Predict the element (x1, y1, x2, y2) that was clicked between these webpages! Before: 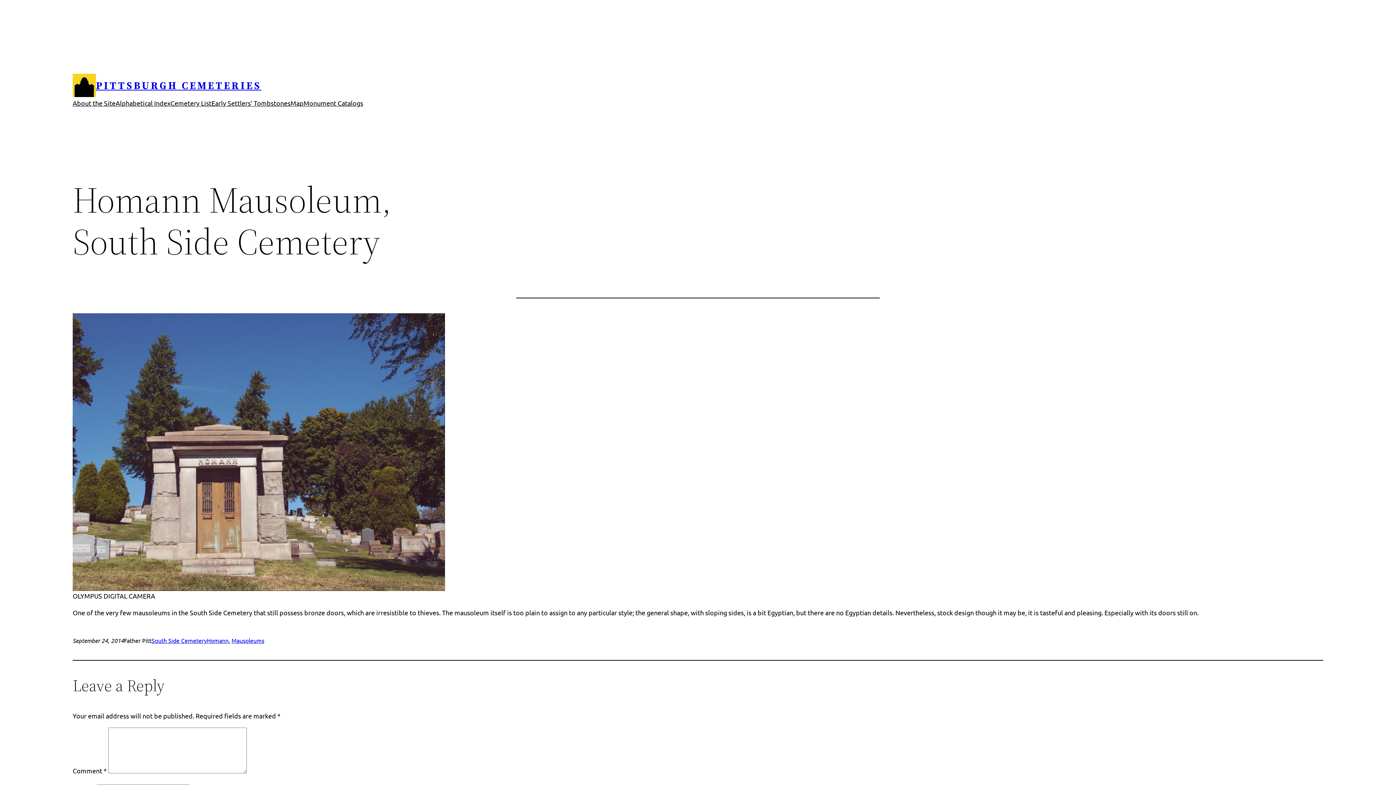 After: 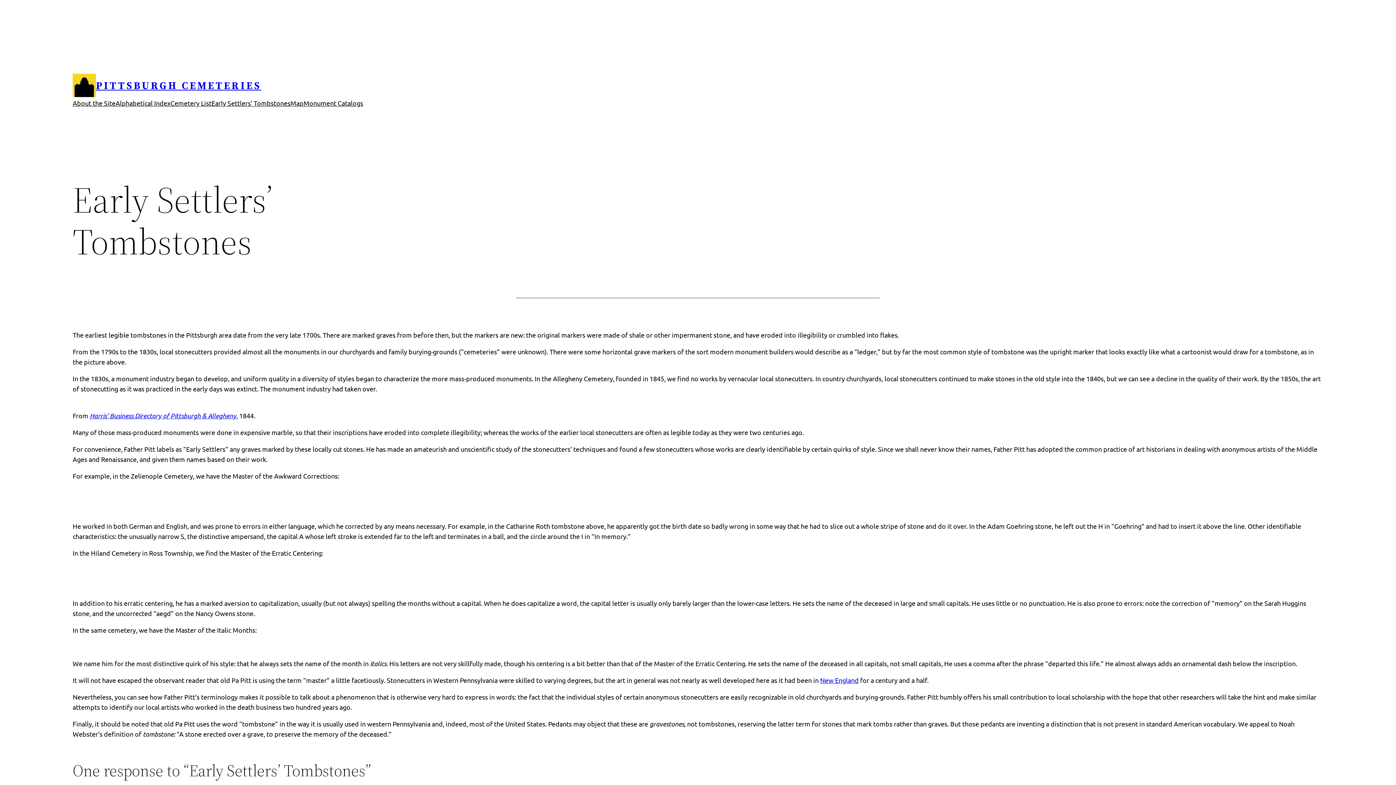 Action: label: Early Settlers’ Tombstones bbox: (211, 98, 290, 108)